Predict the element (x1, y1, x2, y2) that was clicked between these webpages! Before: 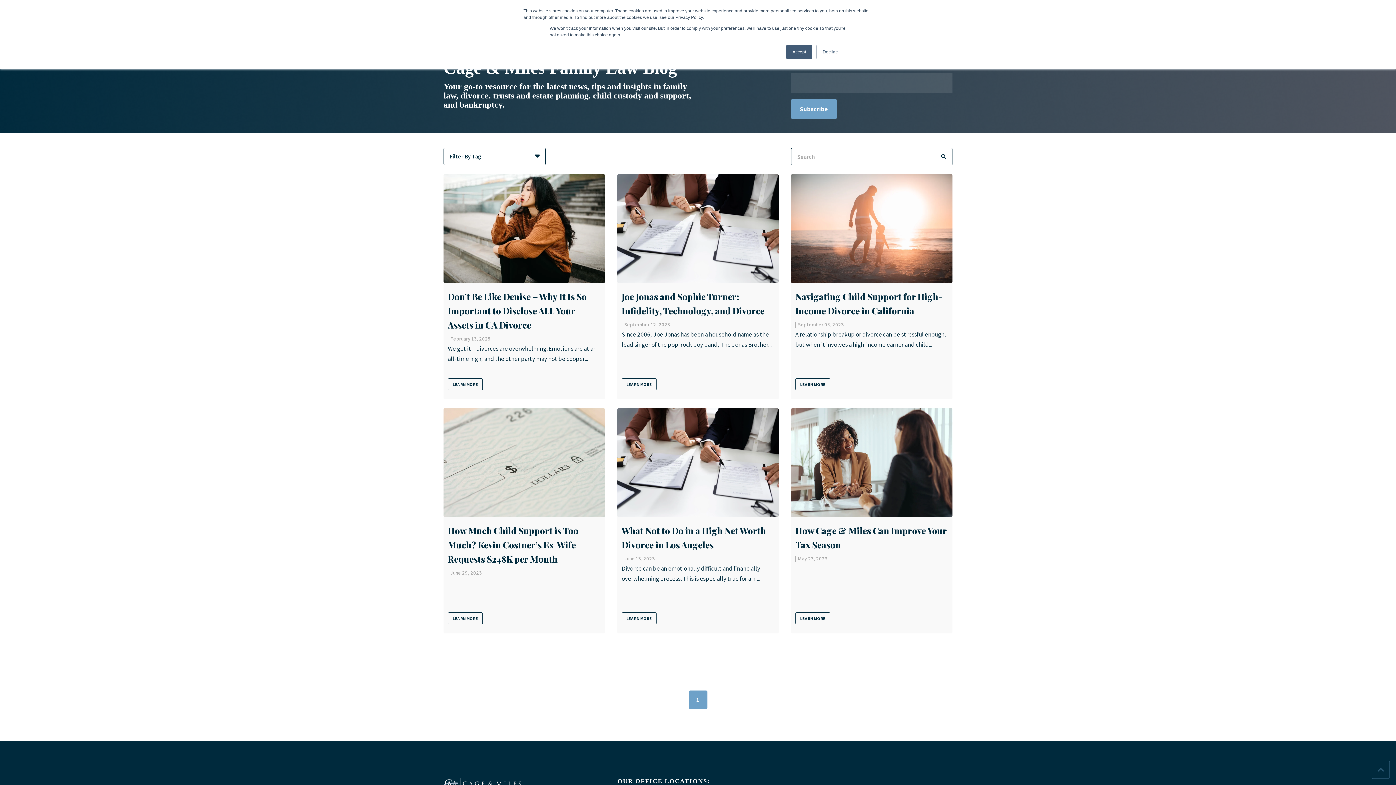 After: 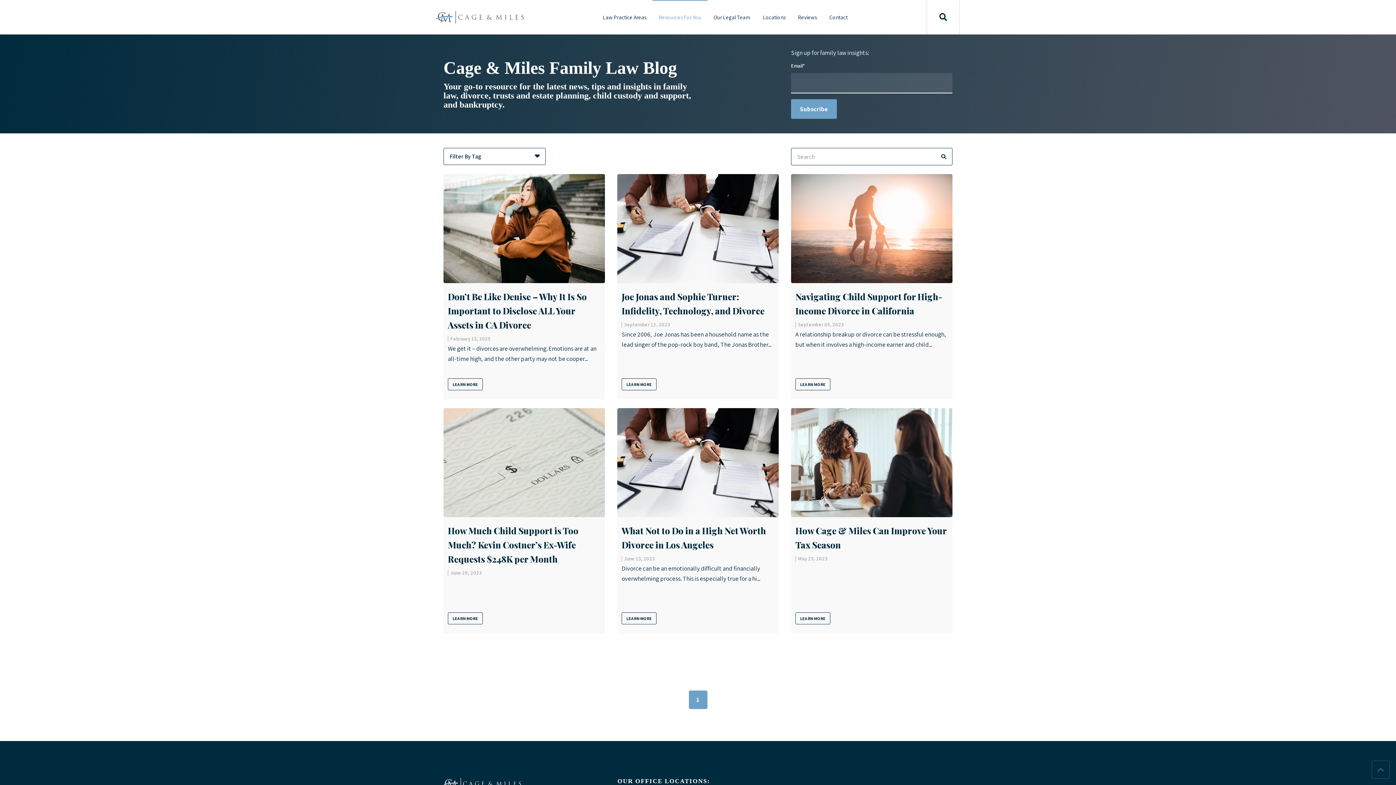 Action: label: Decline bbox: (816, 44, 844, 59)